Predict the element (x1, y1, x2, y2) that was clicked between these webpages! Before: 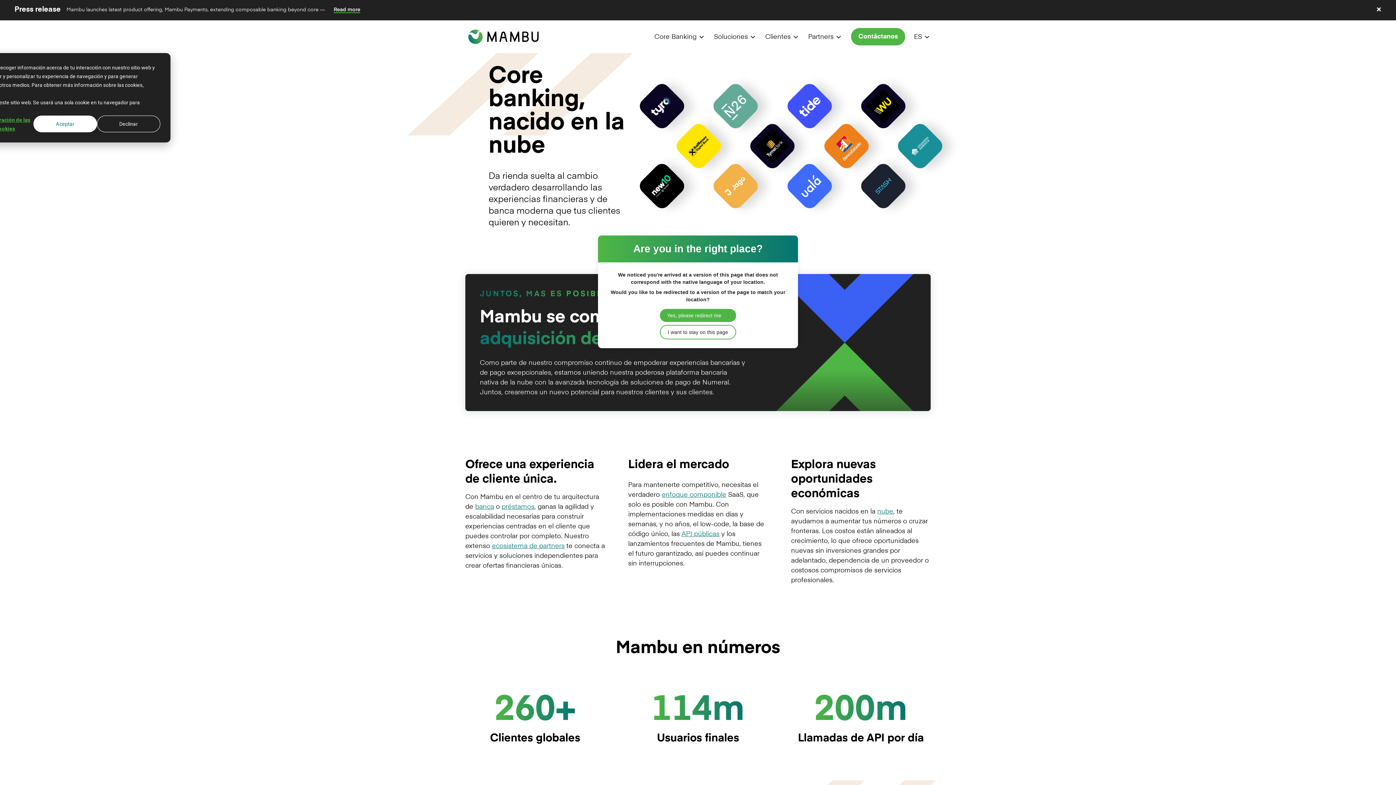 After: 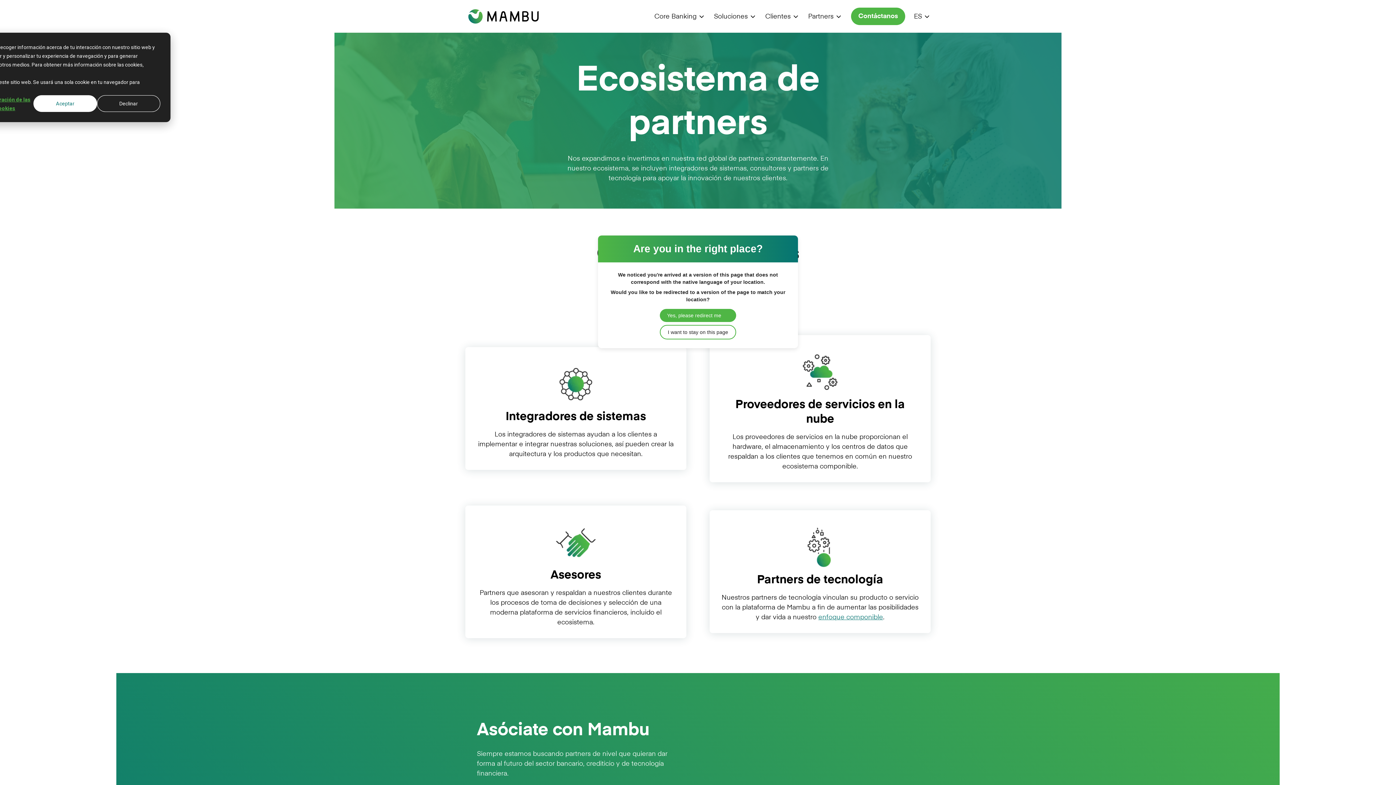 Action: bbox: (484, 541, 557, 550) label: ecosistema de partners